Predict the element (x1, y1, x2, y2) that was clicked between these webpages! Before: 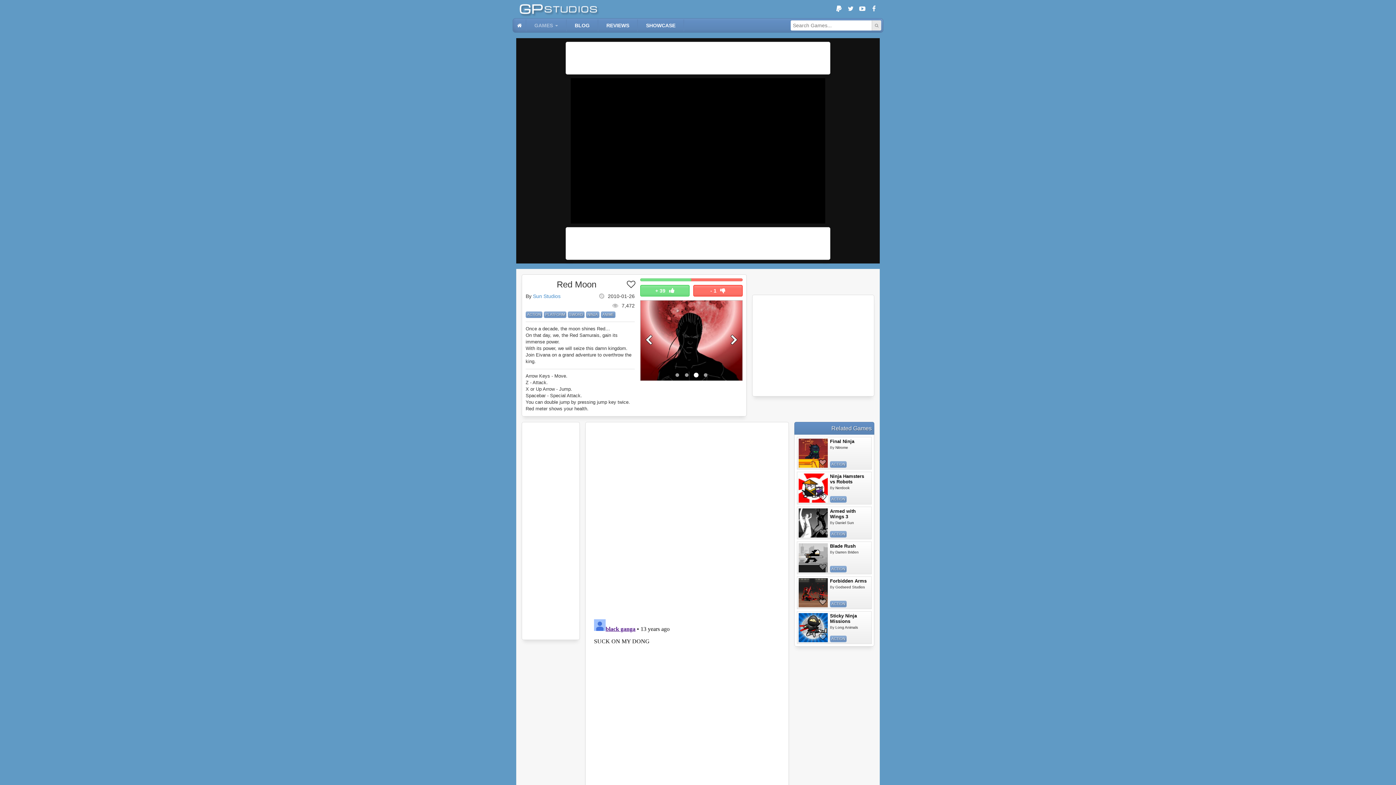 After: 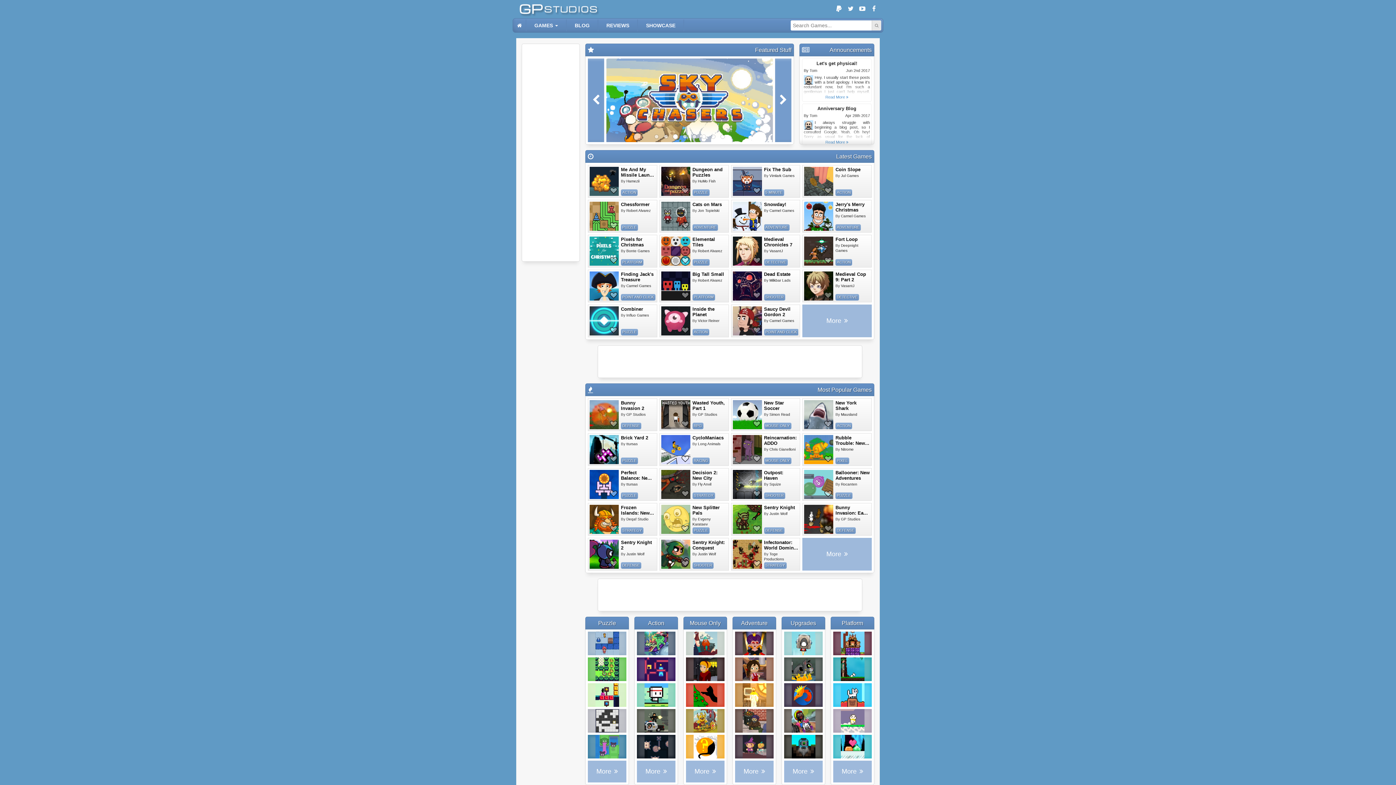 Action: bbox: (516, 0, 600, 18)